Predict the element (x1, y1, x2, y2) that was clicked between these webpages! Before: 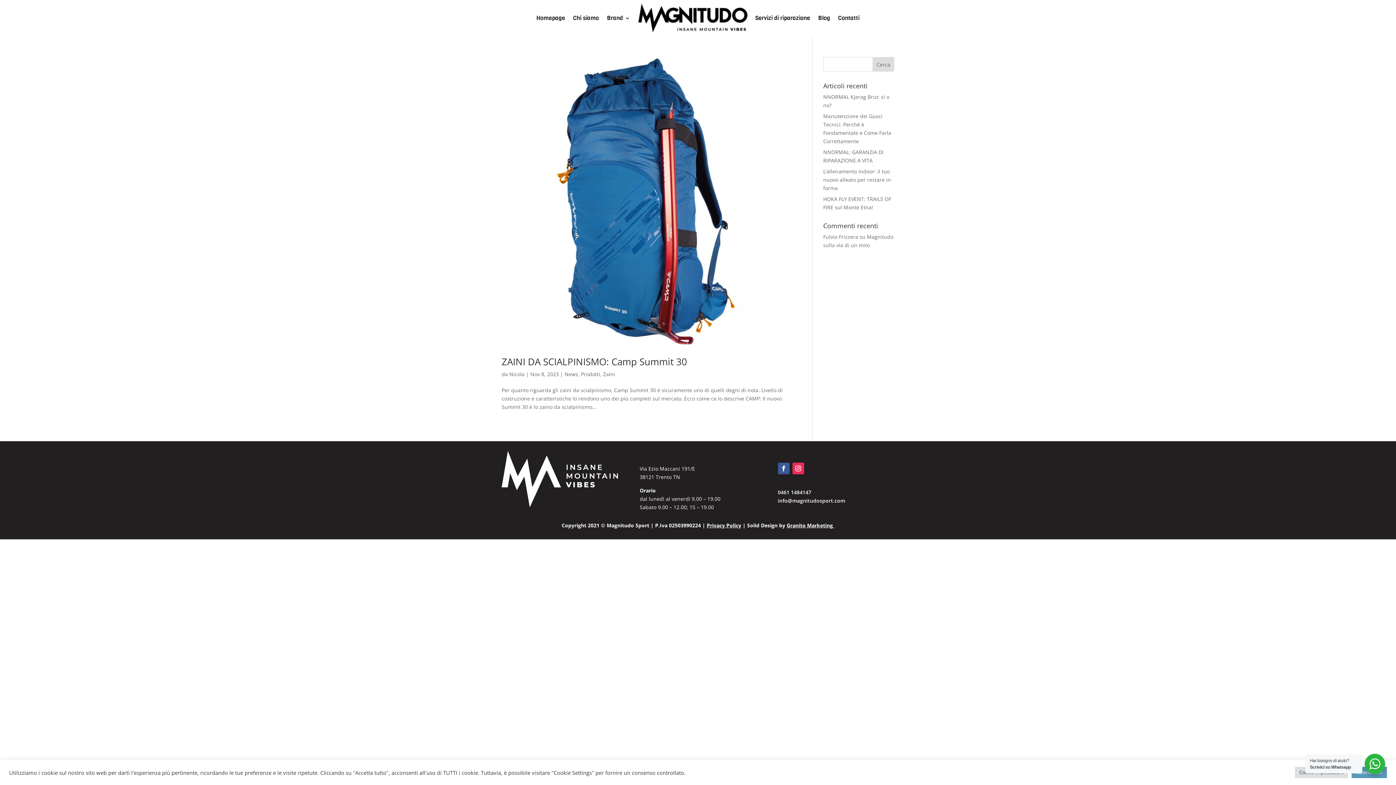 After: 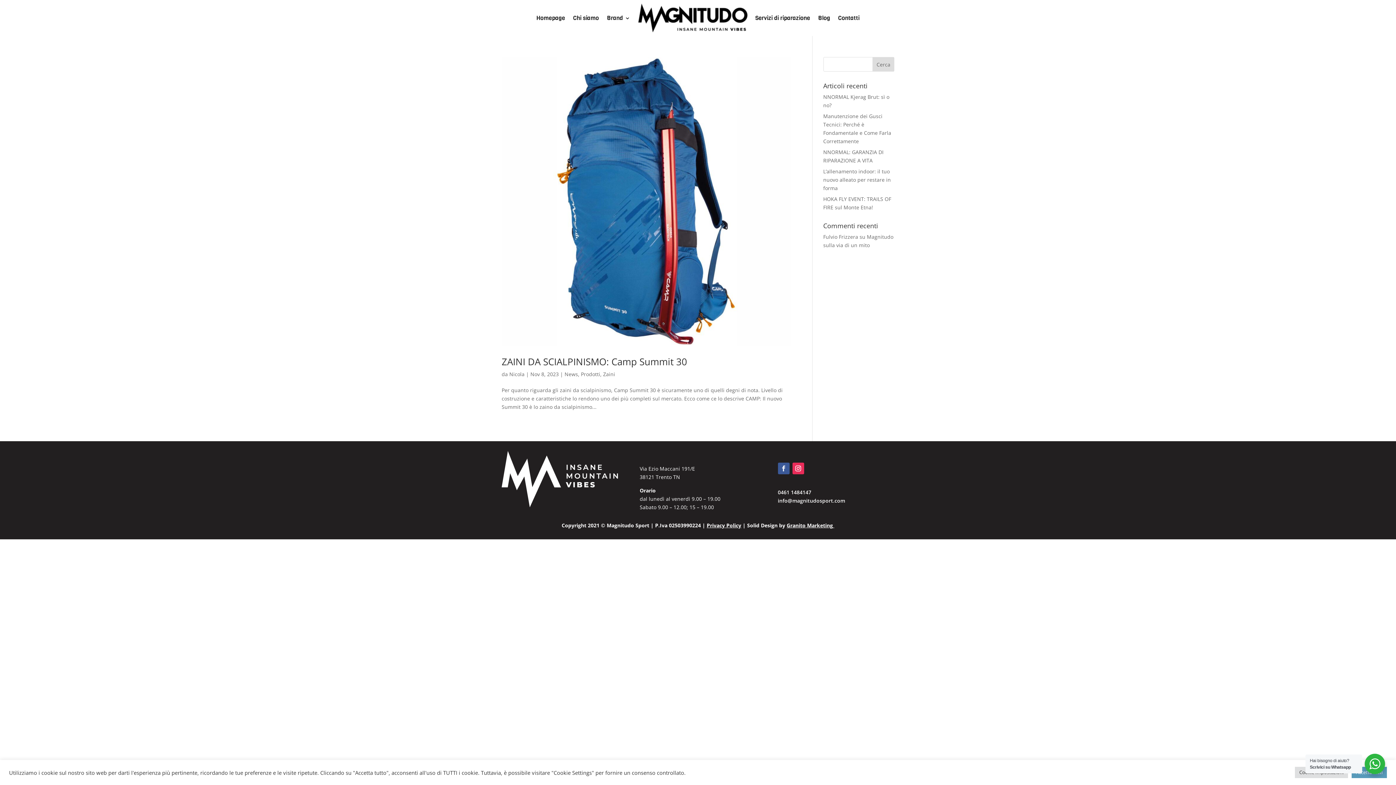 Action: bbox: (778, 462, 789, 474)